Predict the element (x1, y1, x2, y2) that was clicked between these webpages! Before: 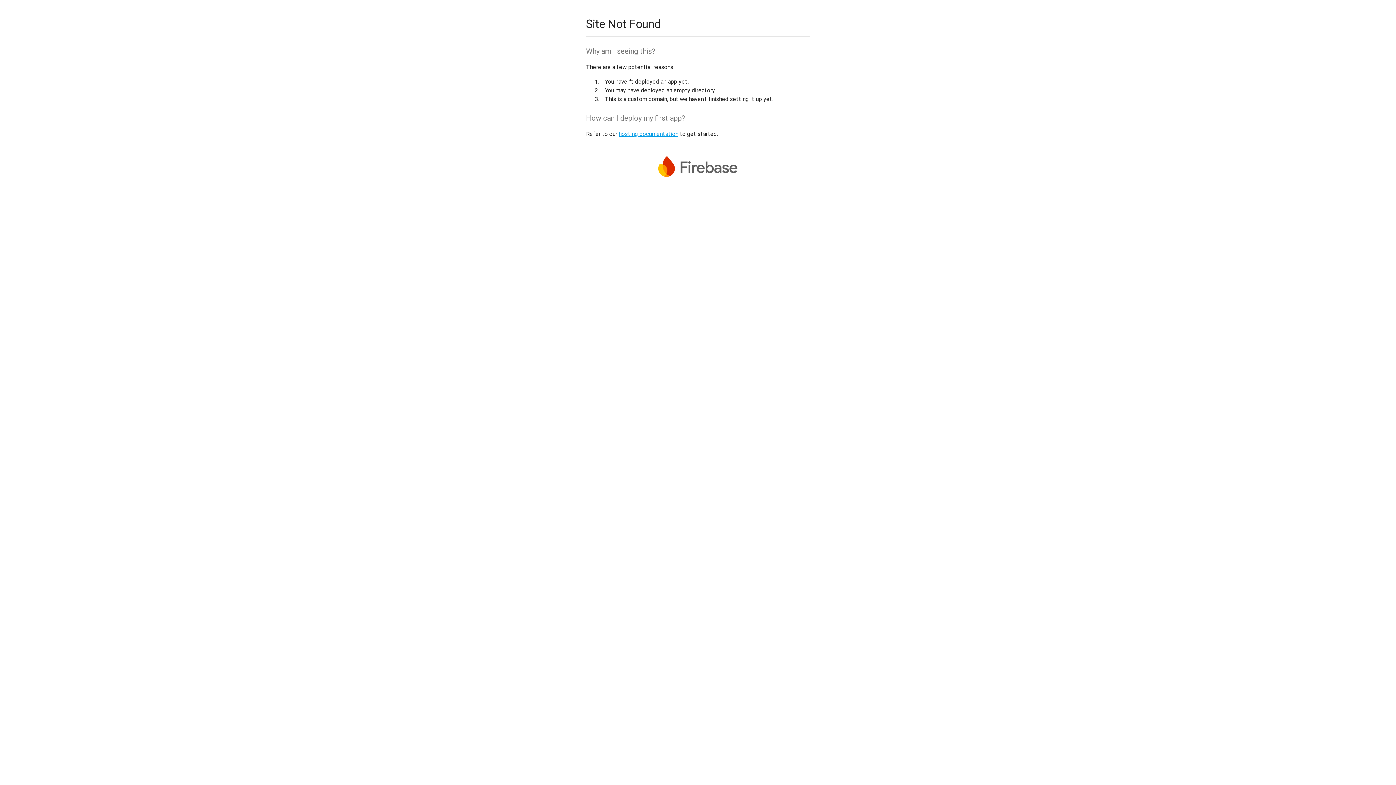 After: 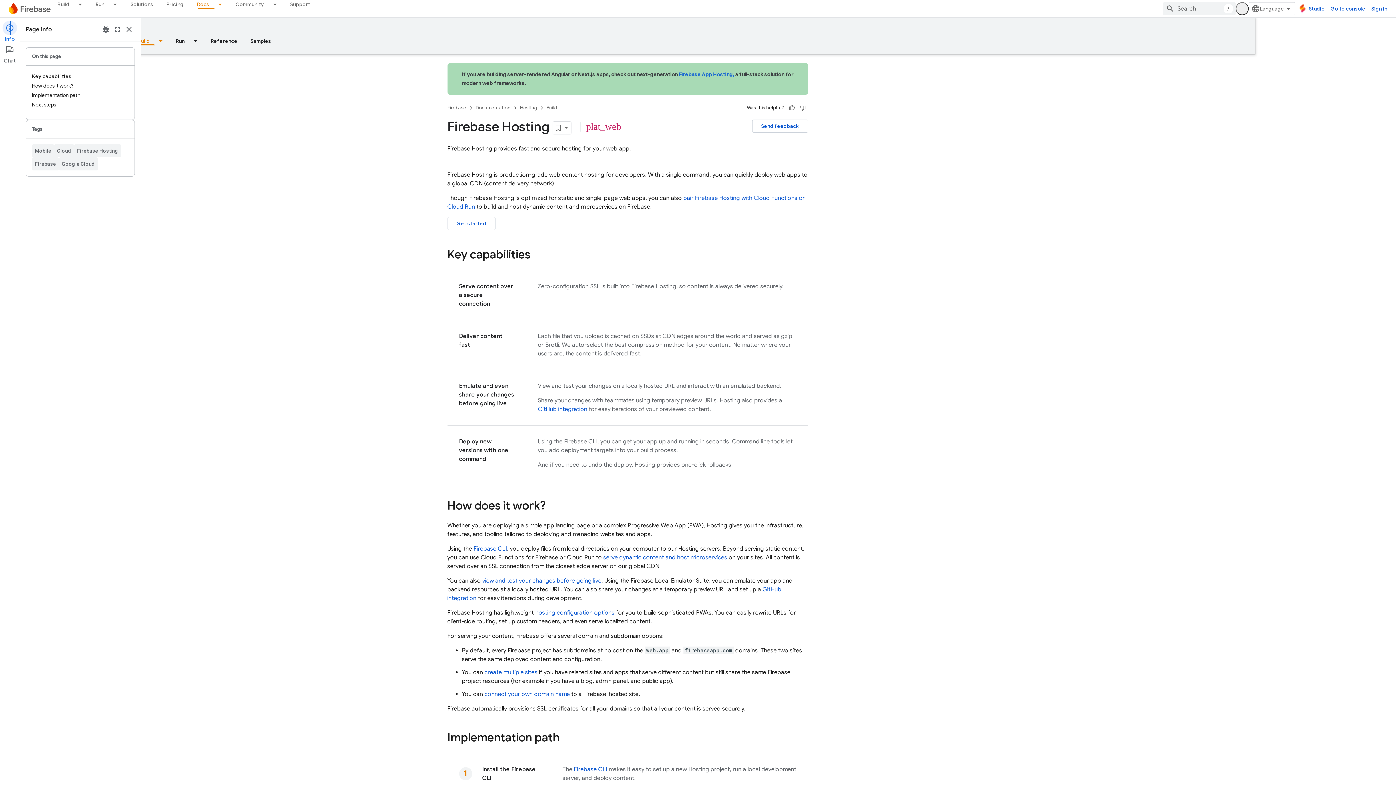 Action: bbox: (618, 130, 678, 137) label: hosting documentation